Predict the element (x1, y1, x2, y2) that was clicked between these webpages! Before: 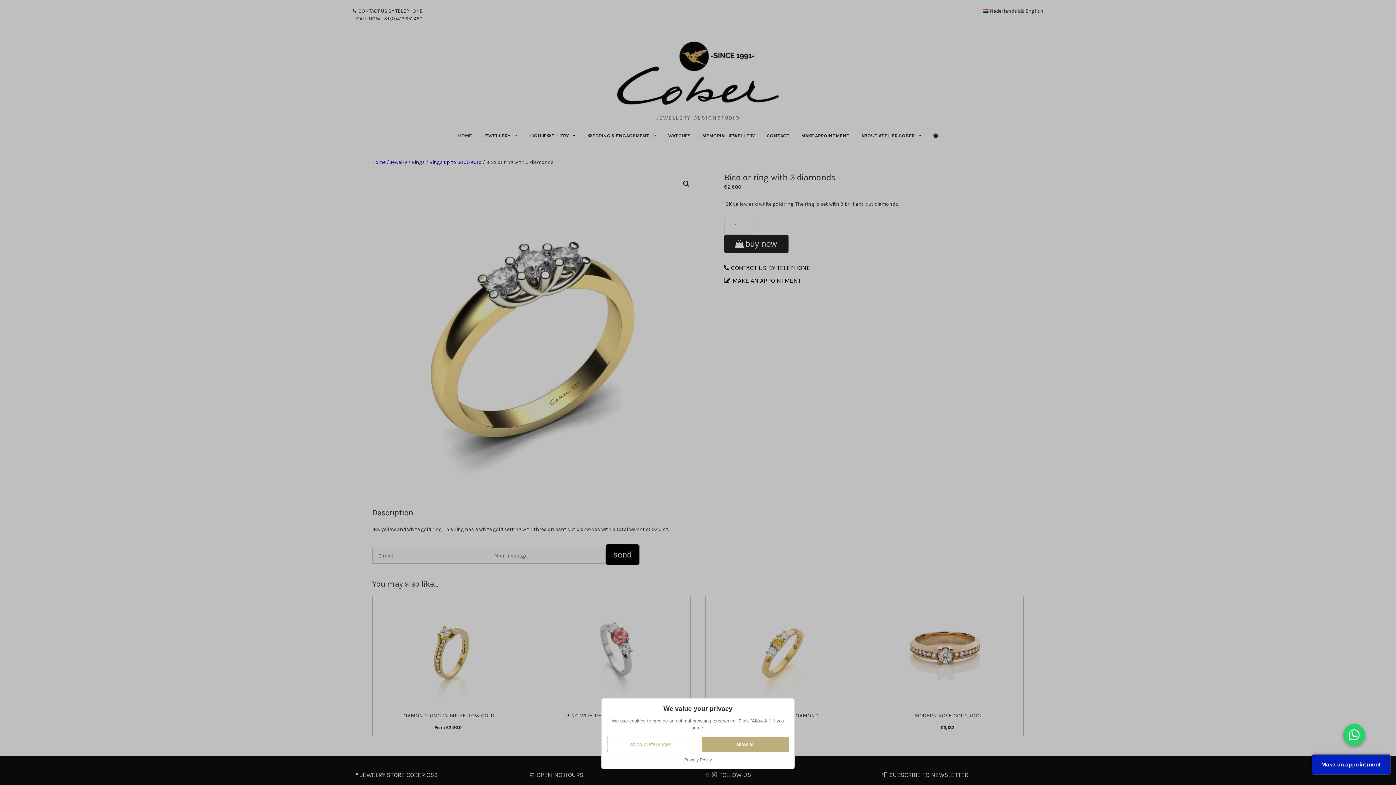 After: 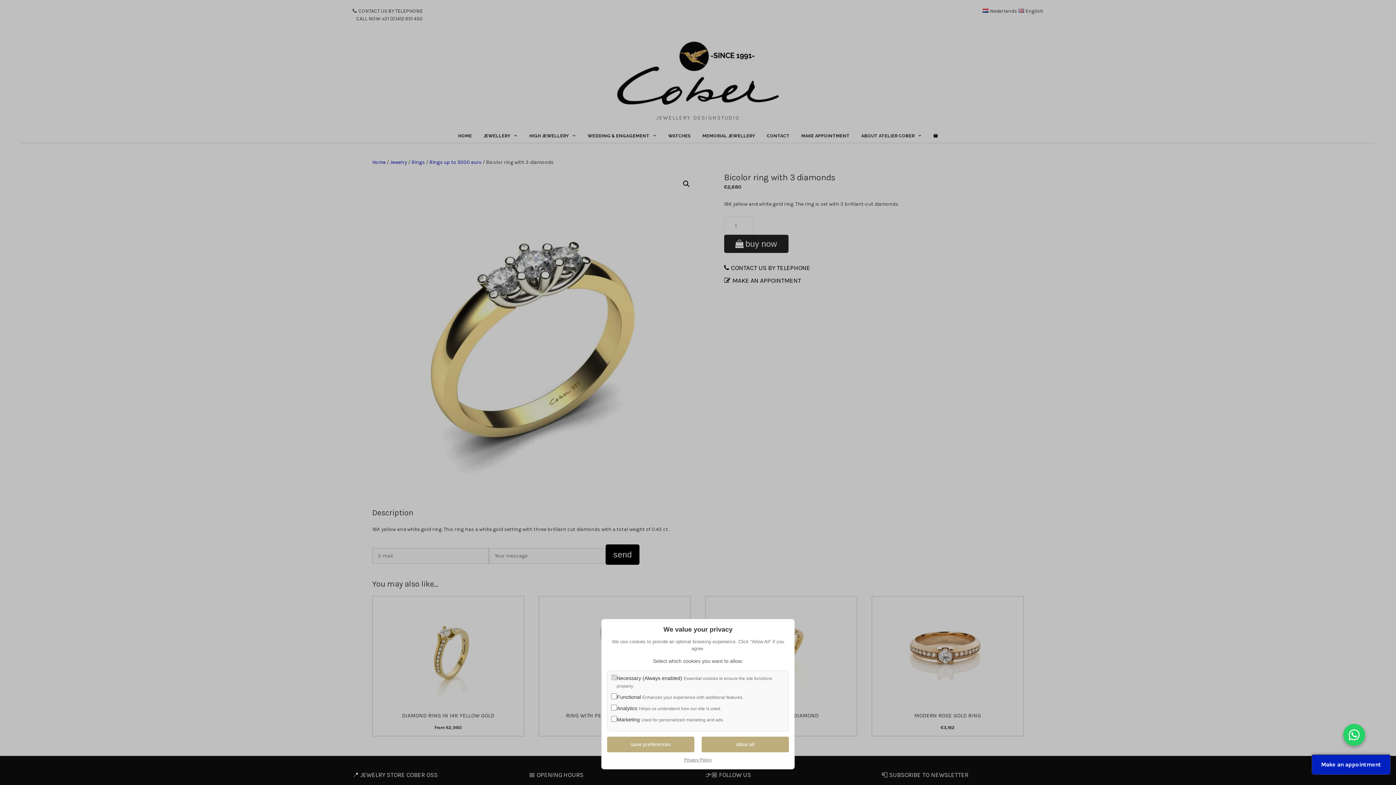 Action: label: show preferences bbox: (607, 737, 694, 752)